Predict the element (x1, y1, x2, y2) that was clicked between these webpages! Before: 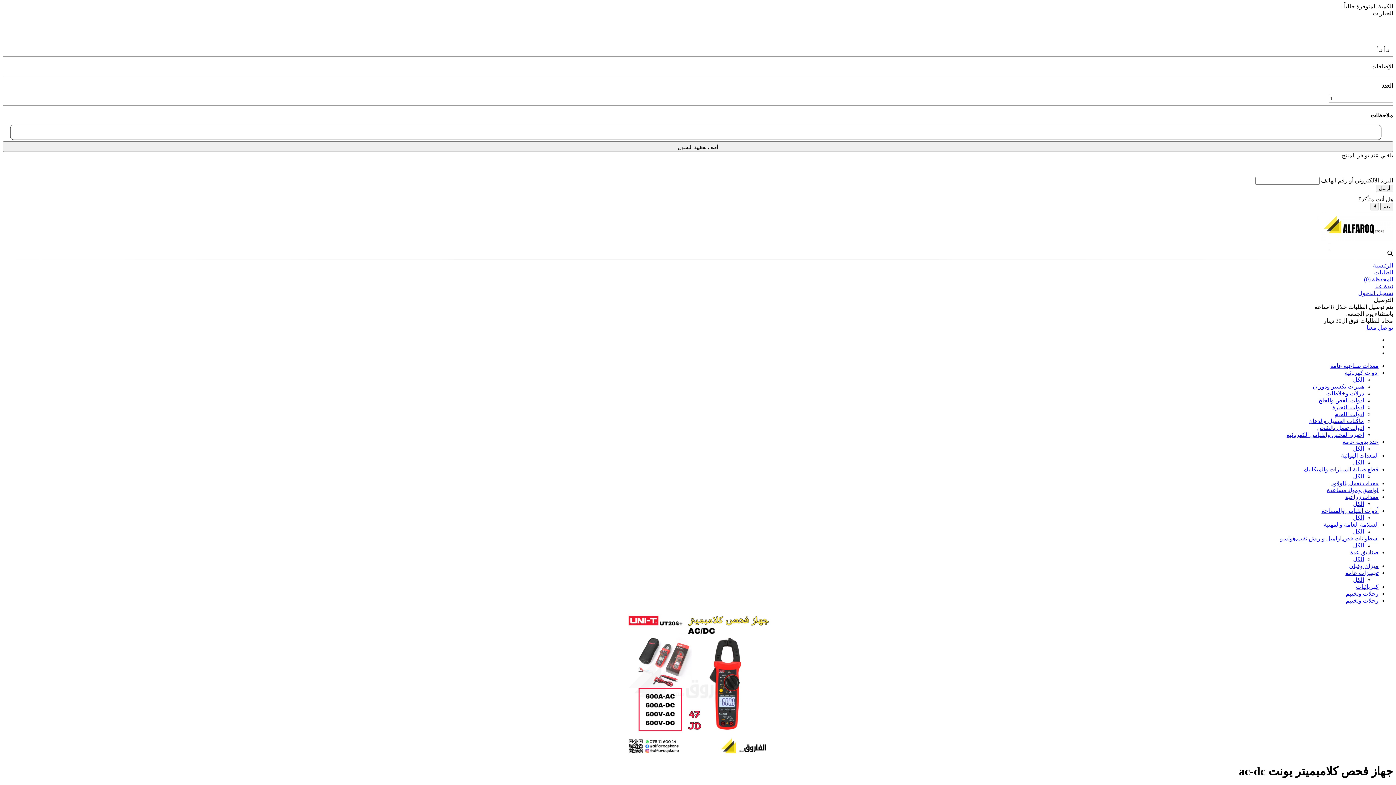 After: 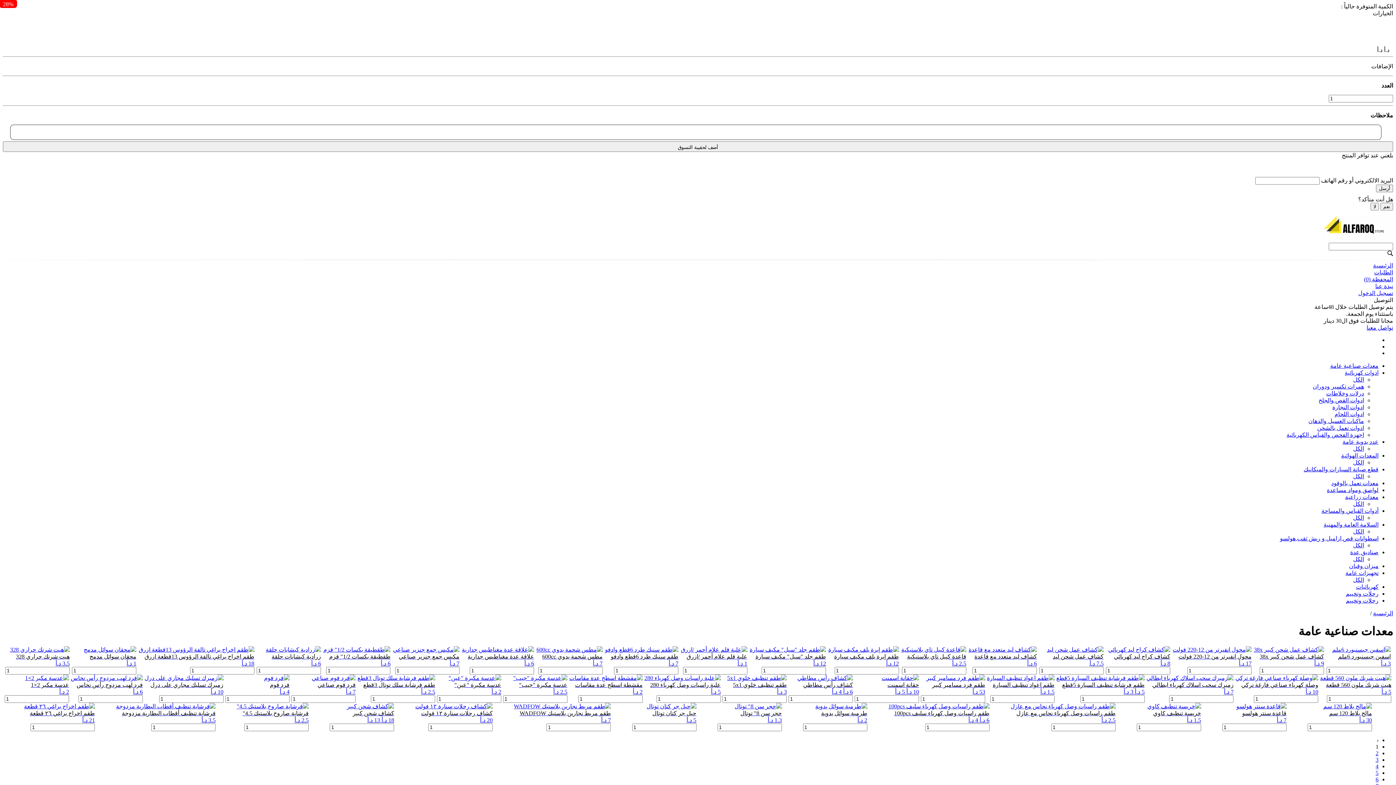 Action: bbox: (1330, 362, 1378, 369) label: معدات صناعية عامة